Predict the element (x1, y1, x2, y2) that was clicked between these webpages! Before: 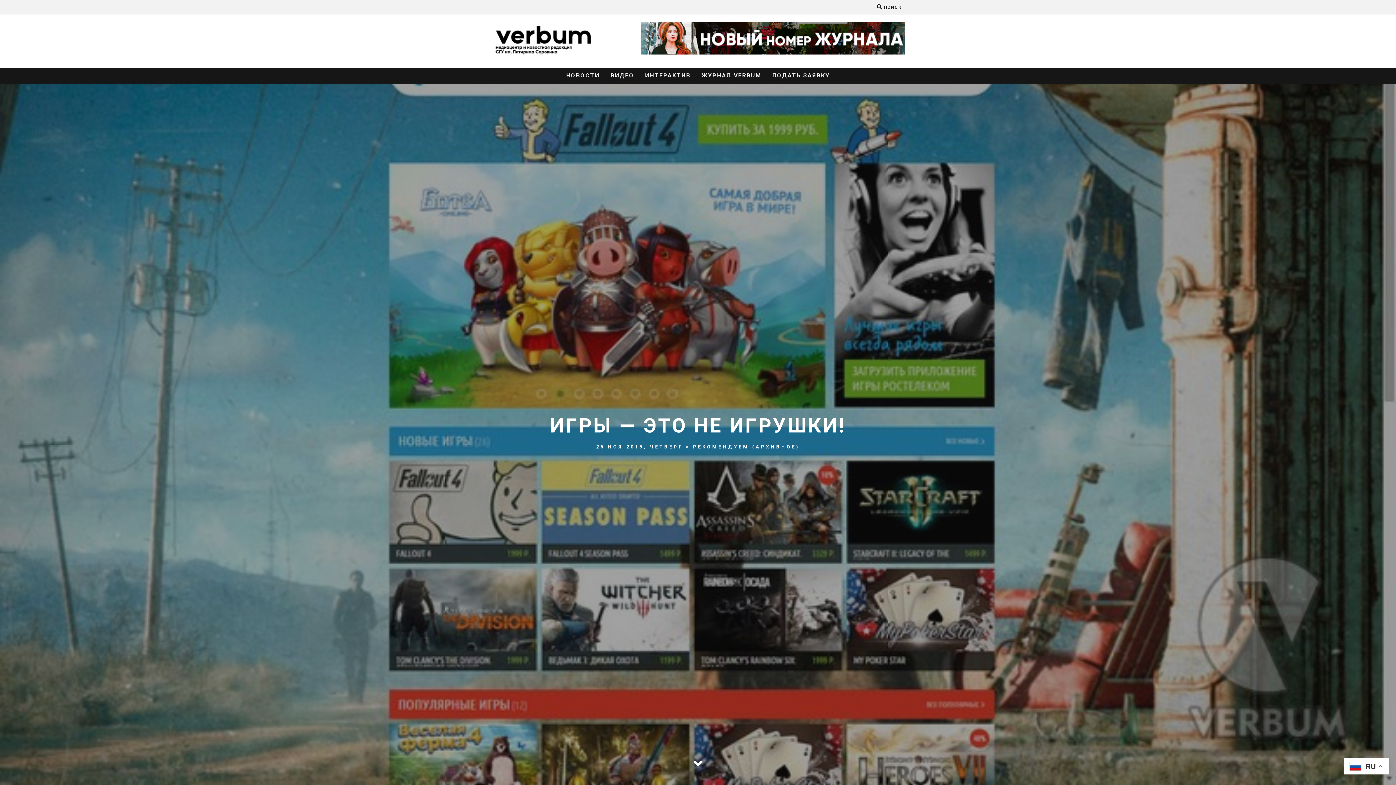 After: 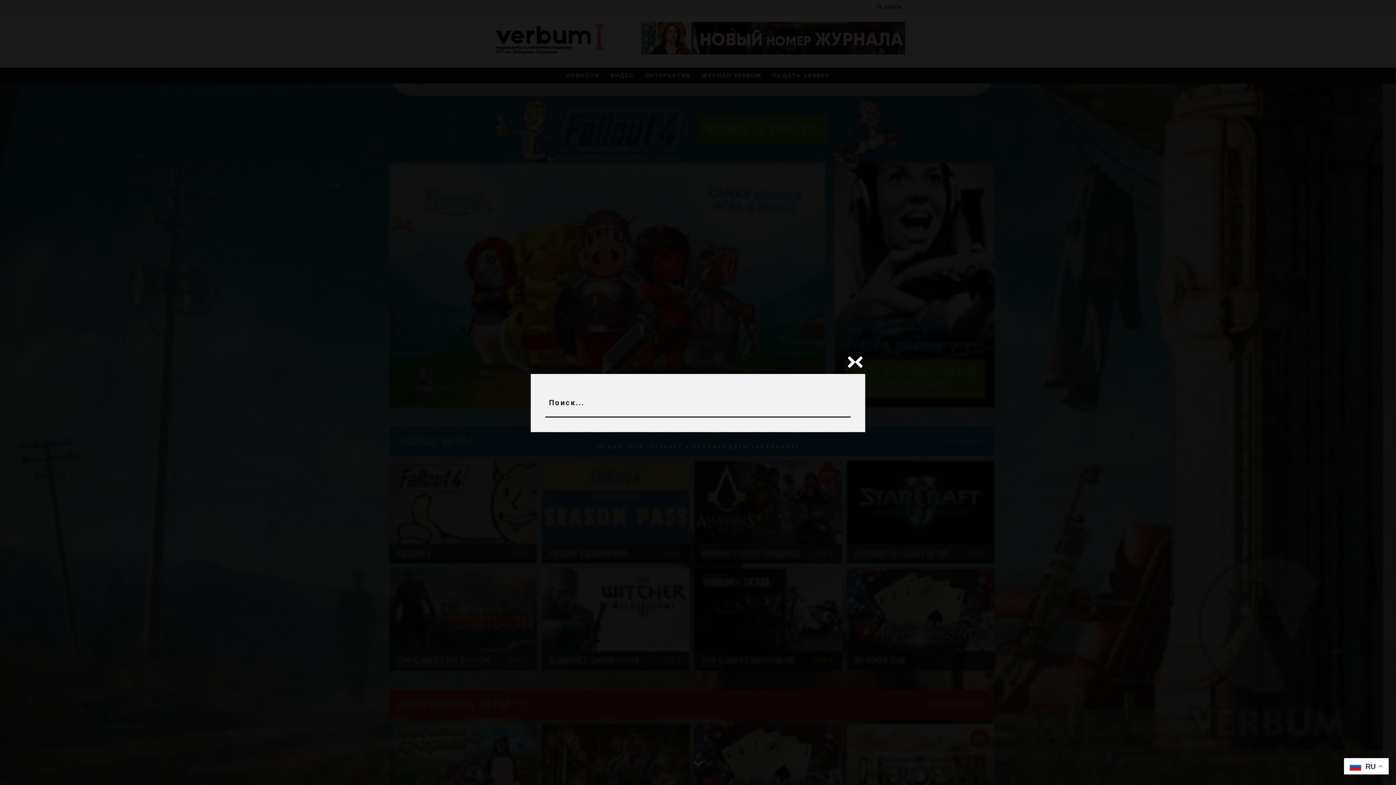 Action: label:  ПОИСК bbox: (877, 0, 901, 14)